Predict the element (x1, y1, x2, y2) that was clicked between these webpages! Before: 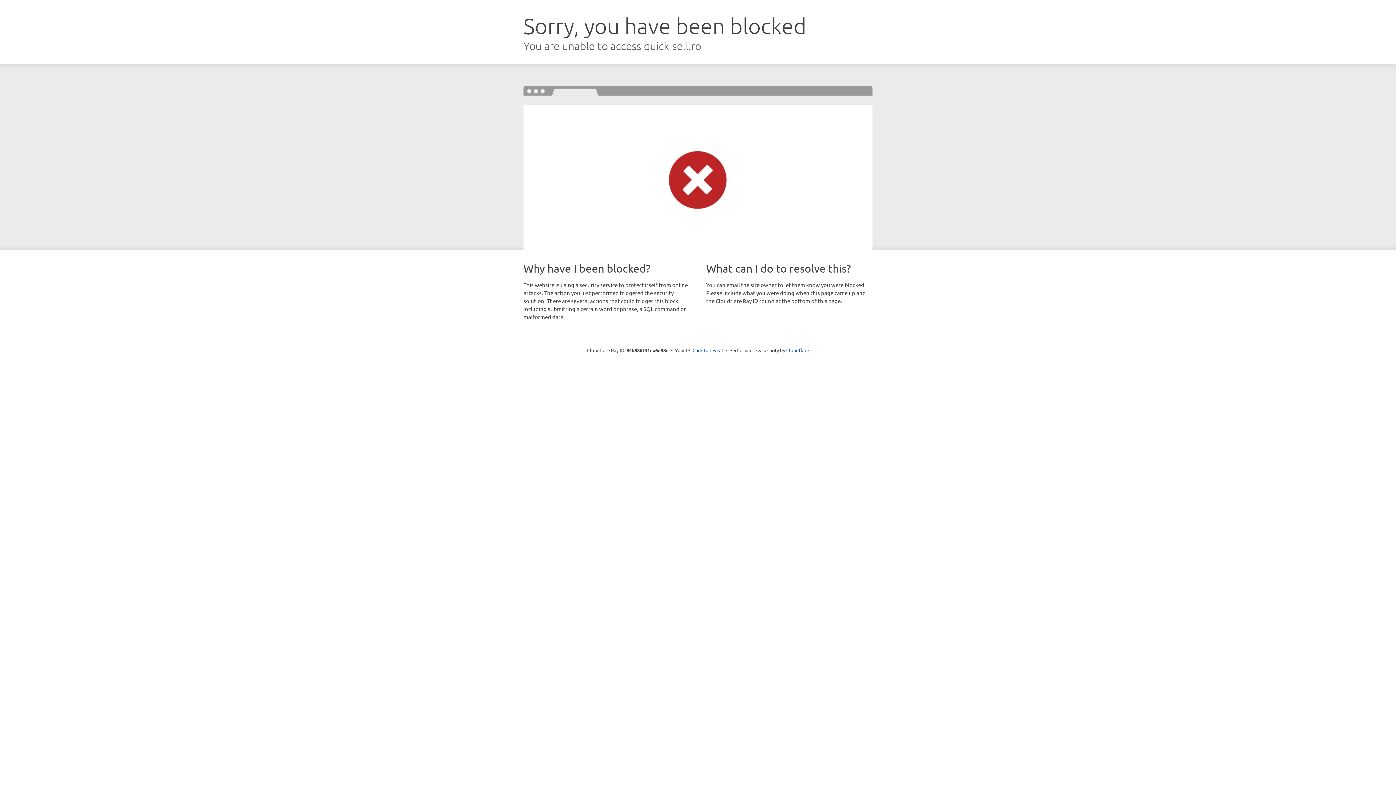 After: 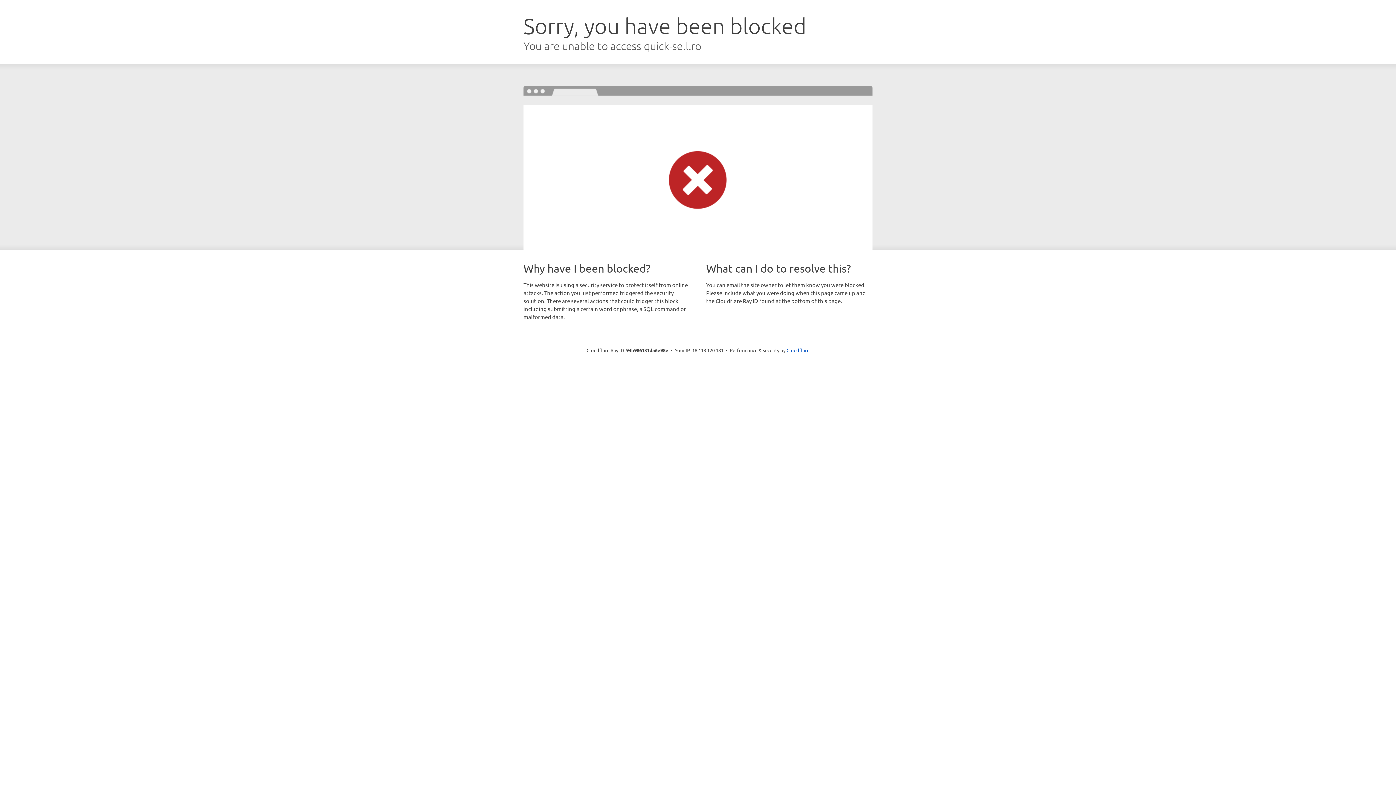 Action: label: Click to reveal bbox: (692, 346, 723, 353)